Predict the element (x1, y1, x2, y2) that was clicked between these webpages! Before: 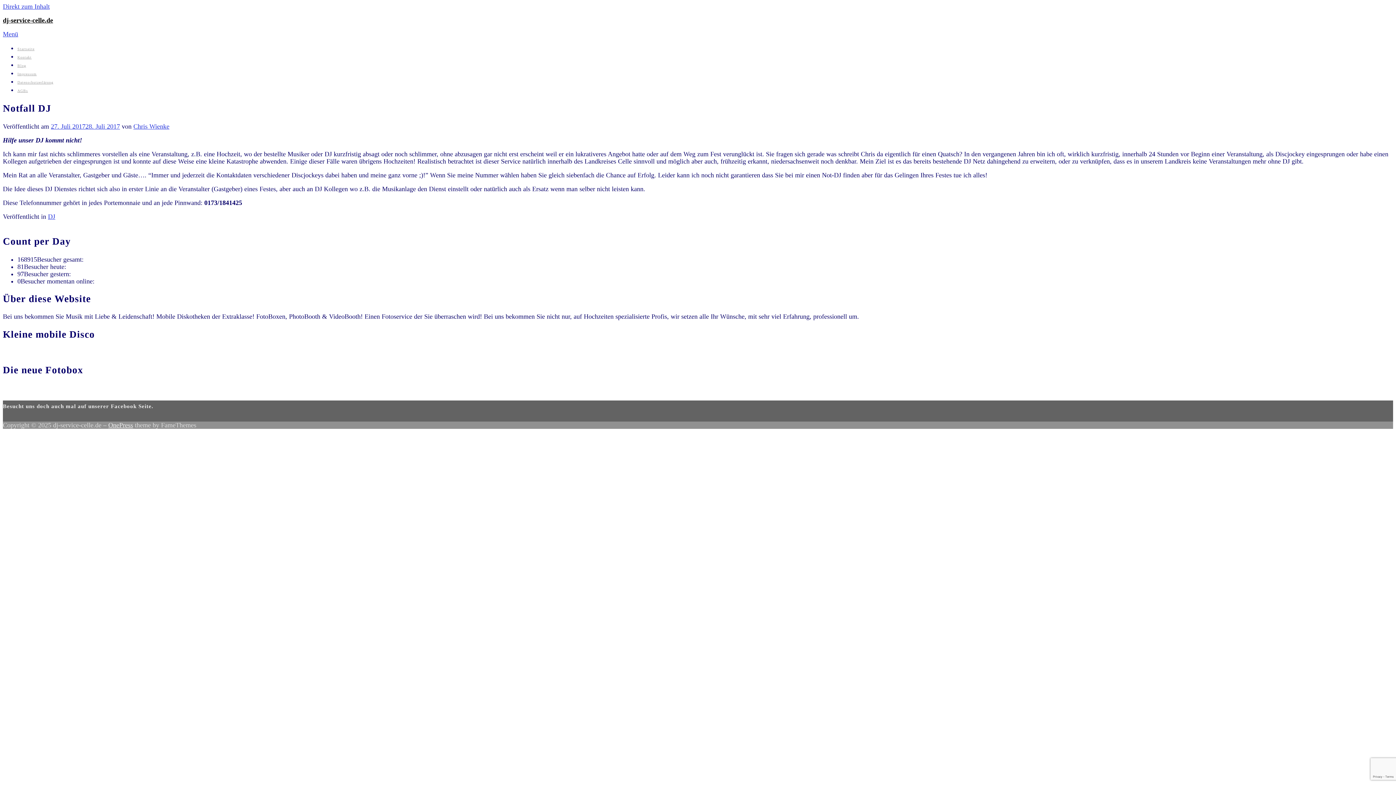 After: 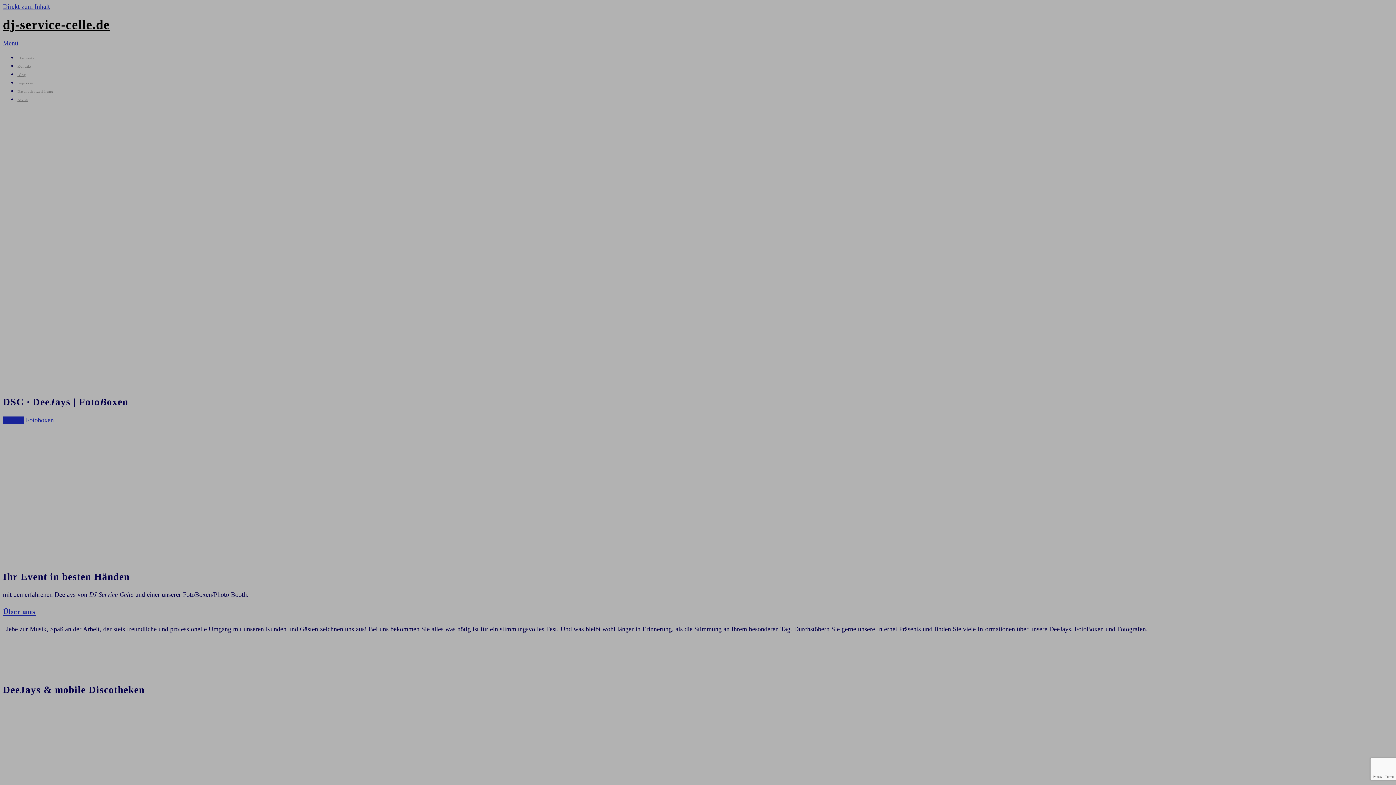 Action: bbox: (2, 16, 53, 24) label: dj-service-celle.de